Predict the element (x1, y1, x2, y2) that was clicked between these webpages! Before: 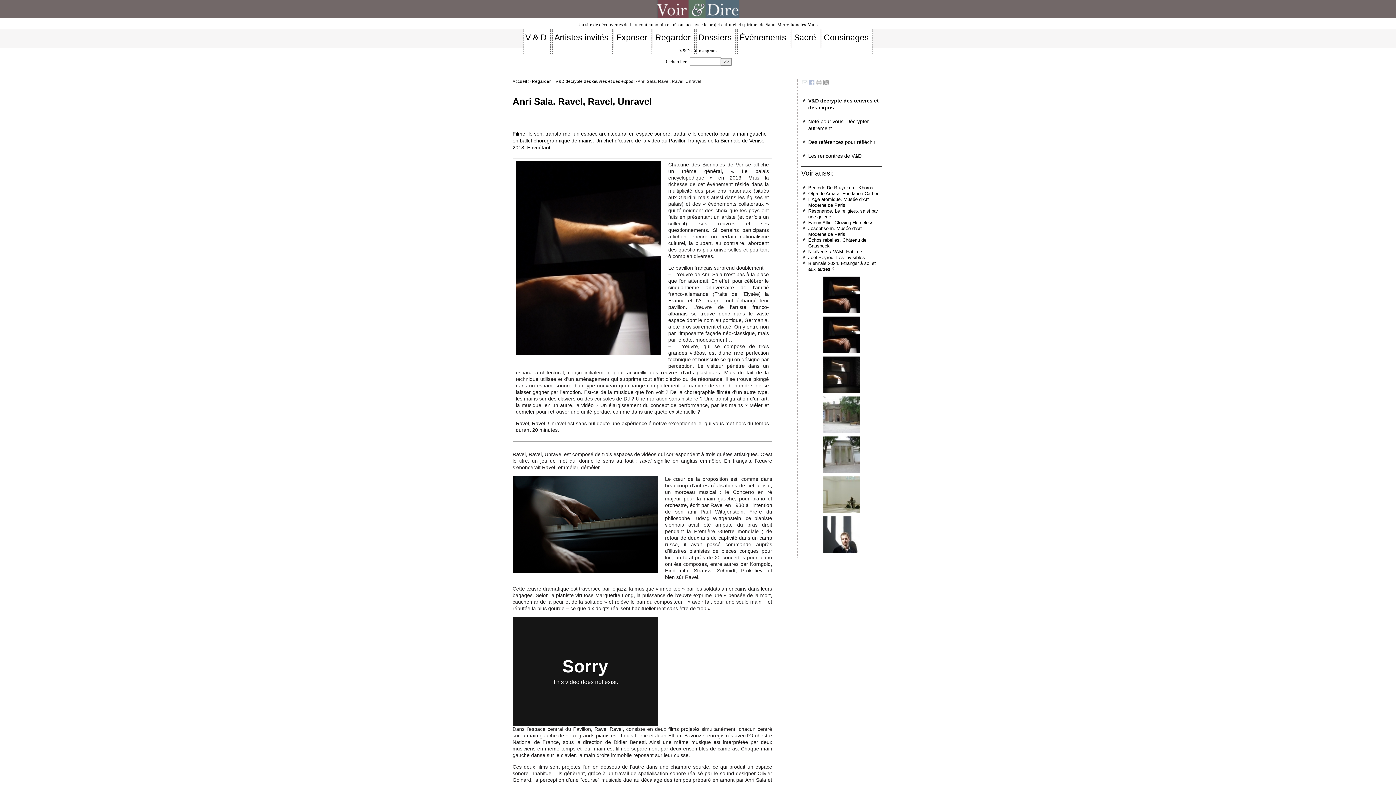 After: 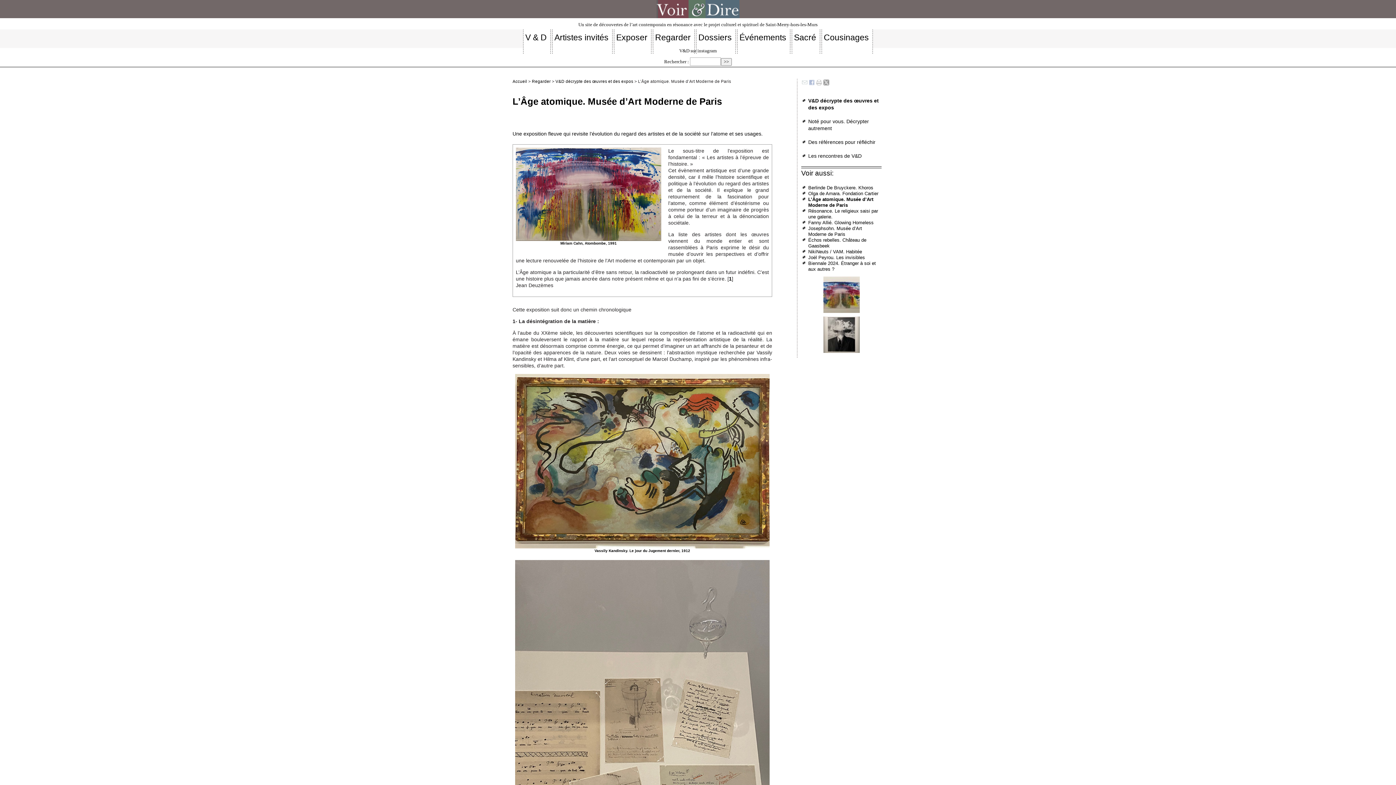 Action: label: L’Âge atomique. Musée d’Art Moderne de Paris bbox: (808, 196, 869, 207)